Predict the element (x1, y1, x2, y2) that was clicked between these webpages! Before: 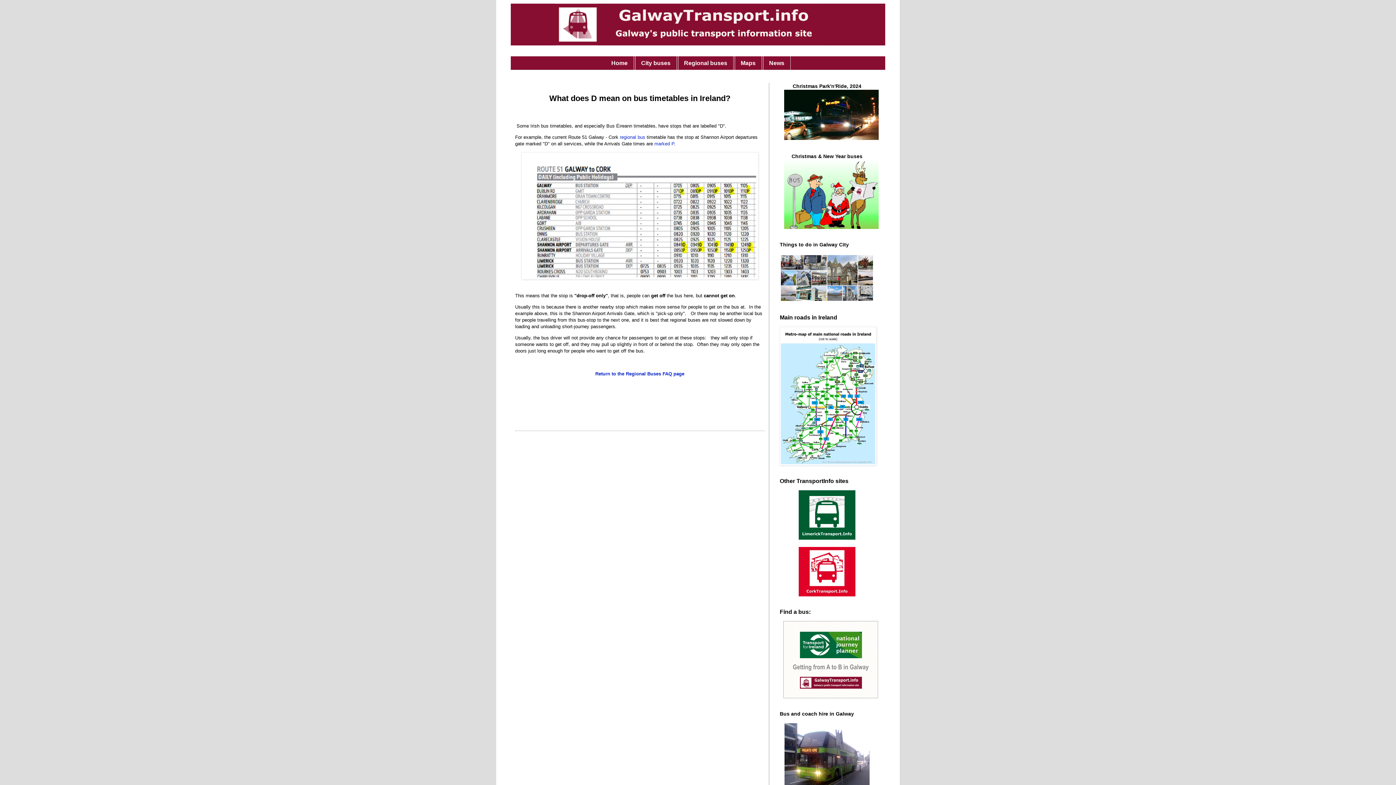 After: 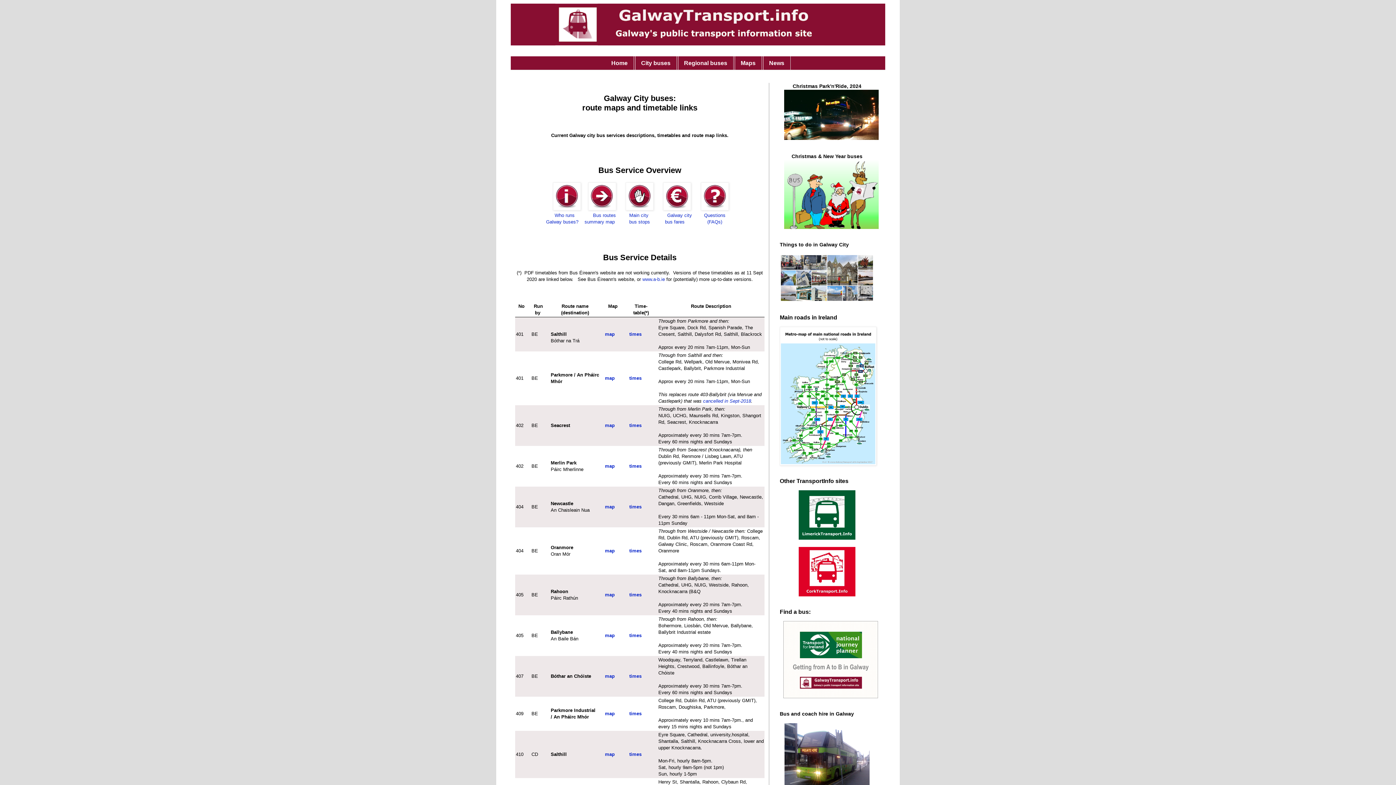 Action: bbox: (635, 56, 676, 69) label: City buses